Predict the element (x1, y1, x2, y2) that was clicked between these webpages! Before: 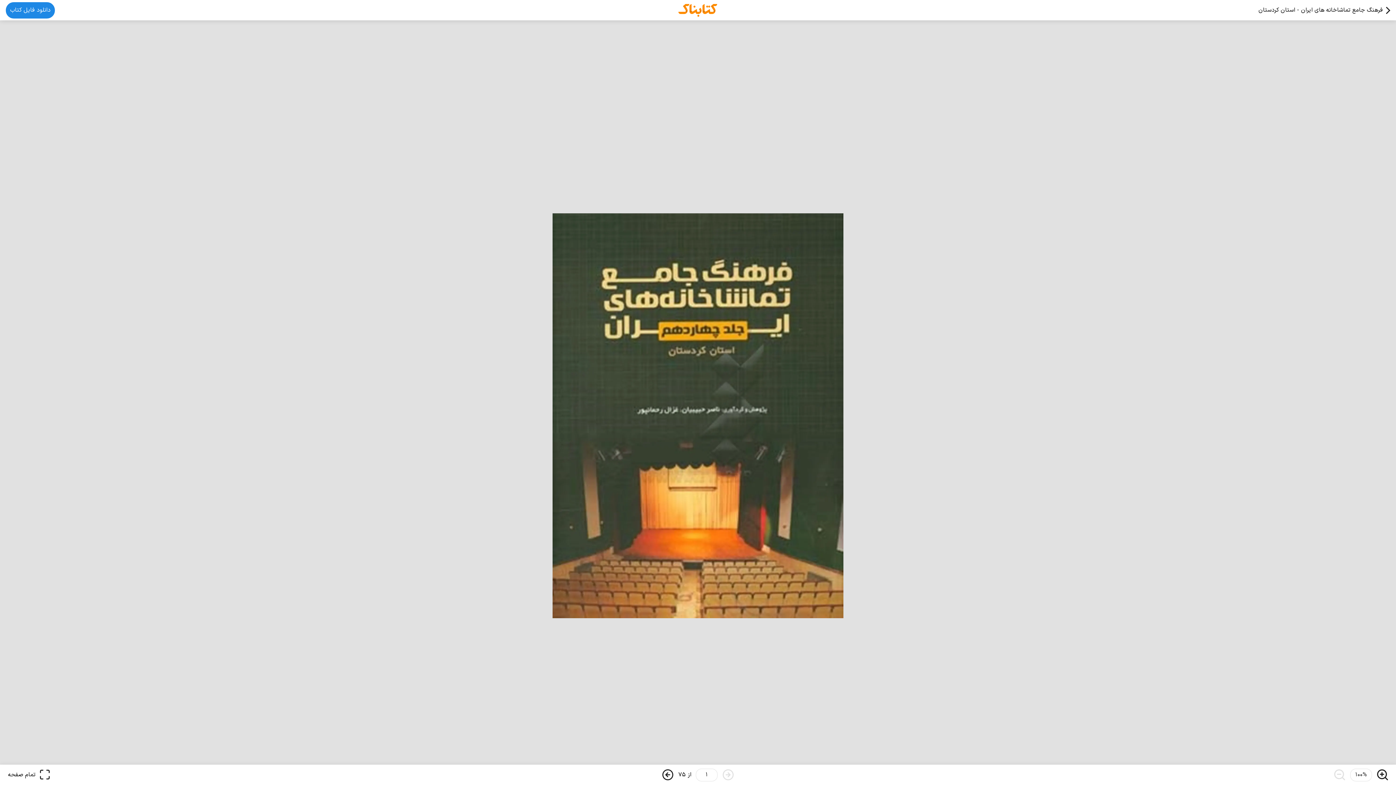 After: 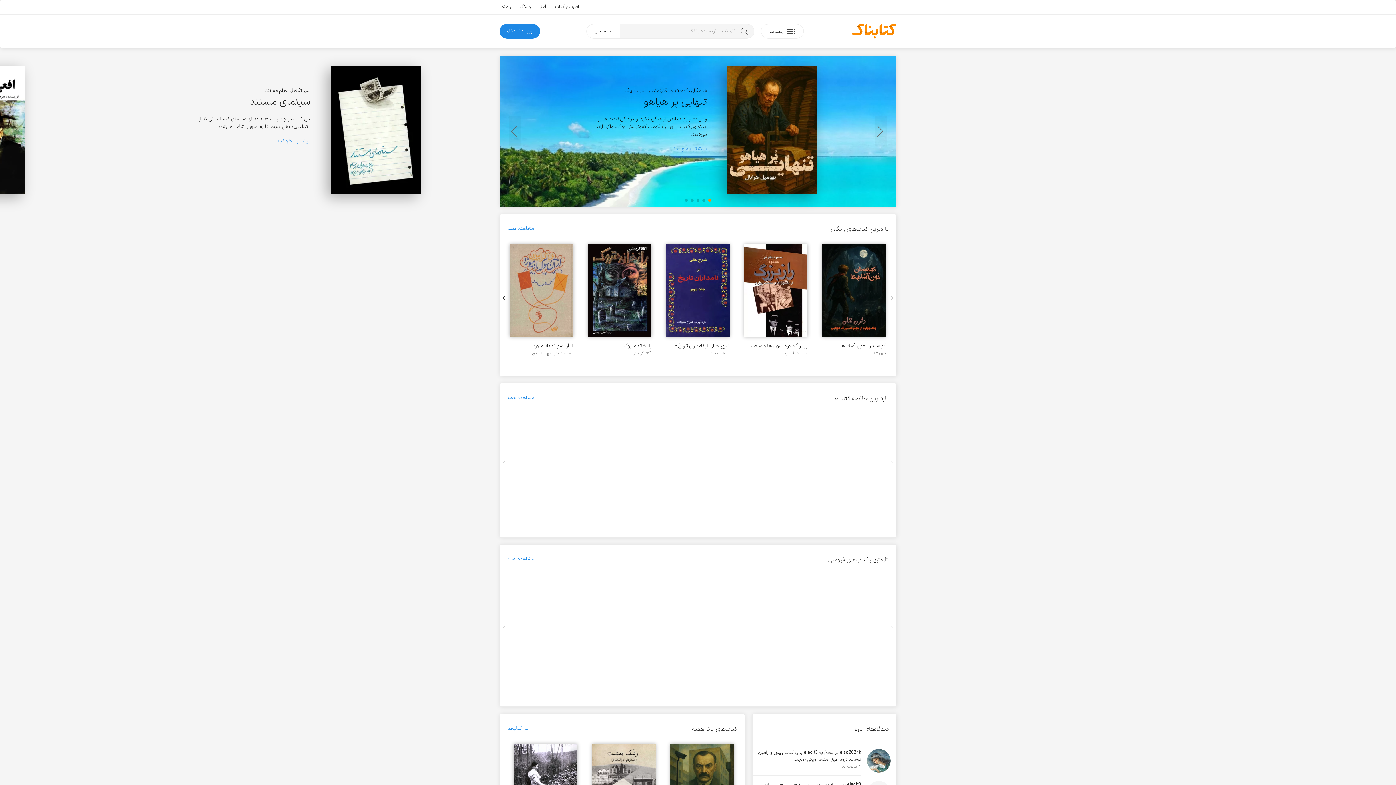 Action: bbox: (678, 3, 717, 16)